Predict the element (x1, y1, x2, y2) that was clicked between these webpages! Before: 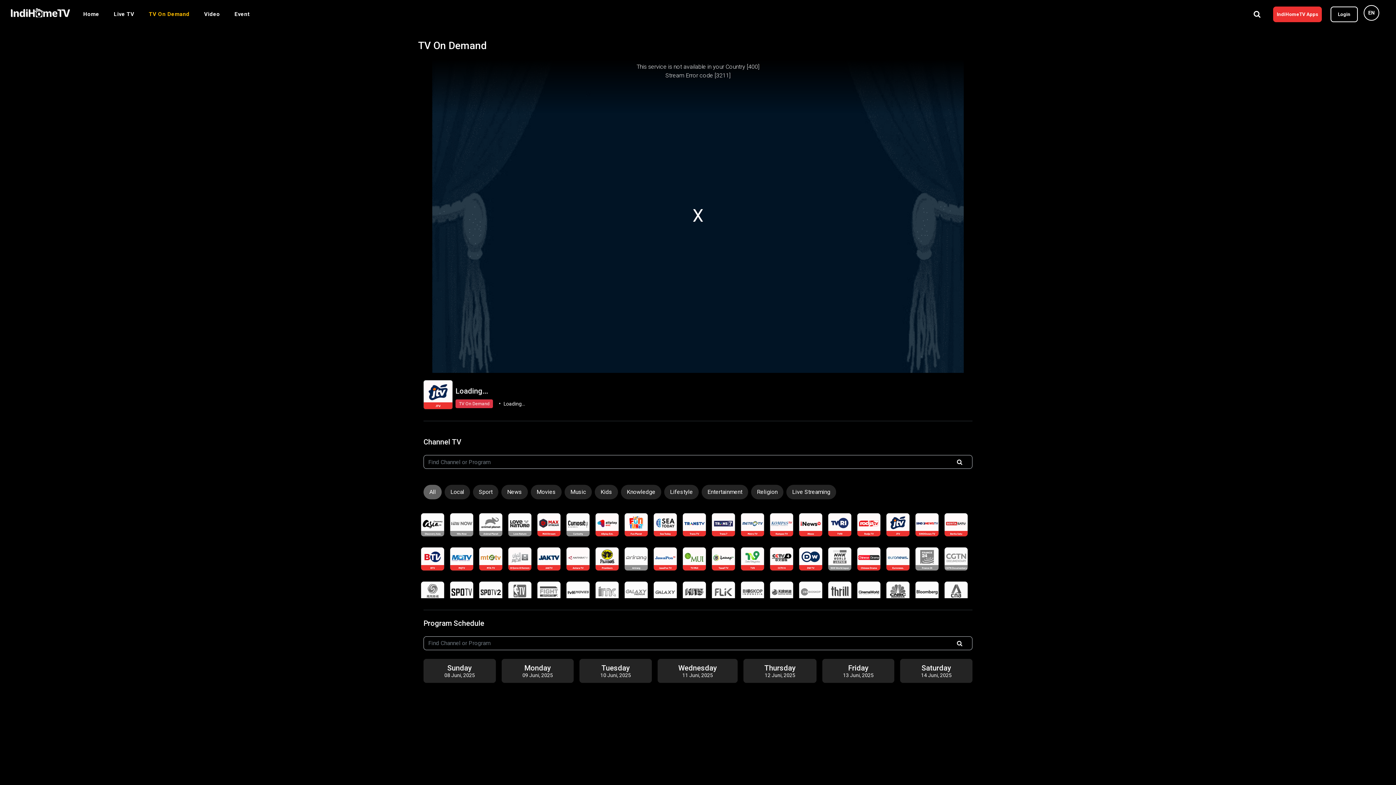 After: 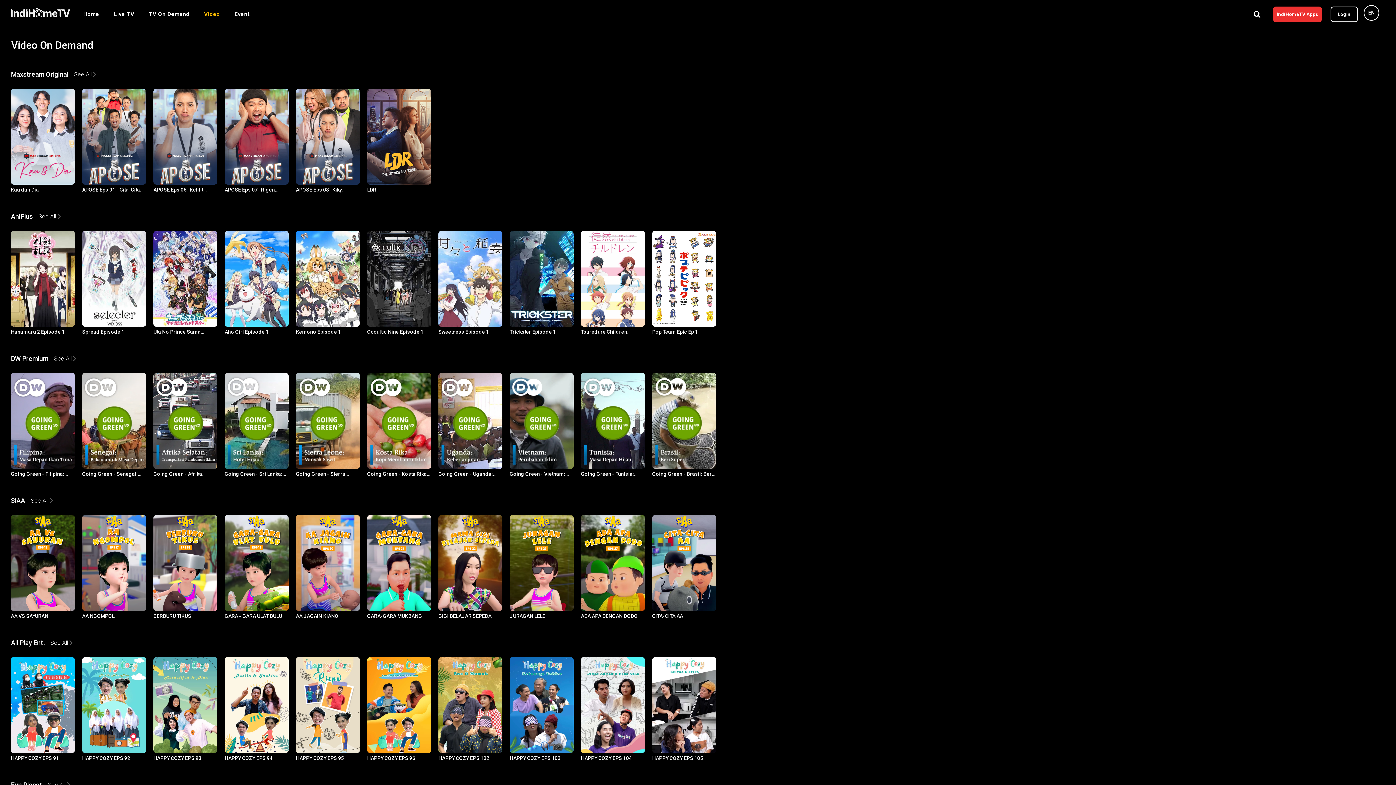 Action: bbox: (201, 7, 222, 21) label: Video